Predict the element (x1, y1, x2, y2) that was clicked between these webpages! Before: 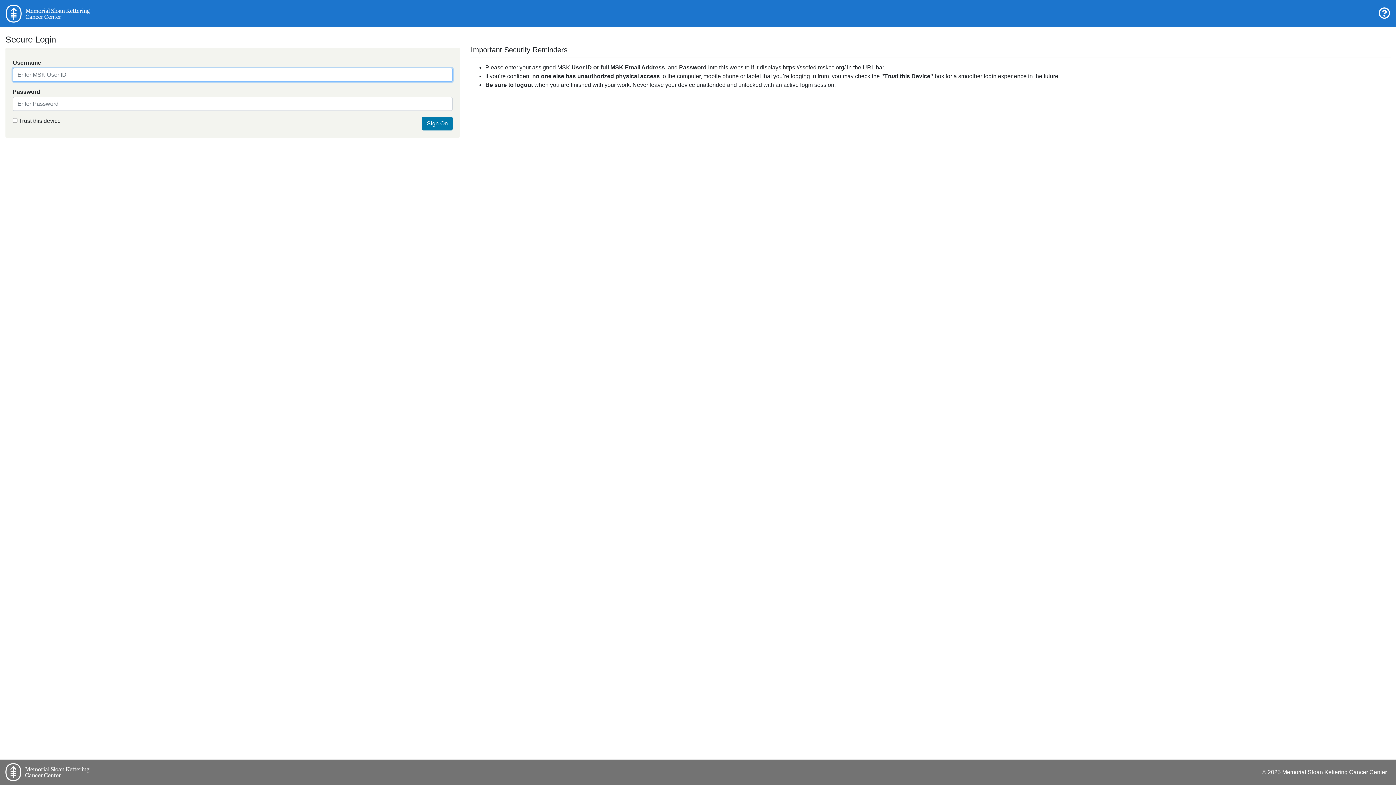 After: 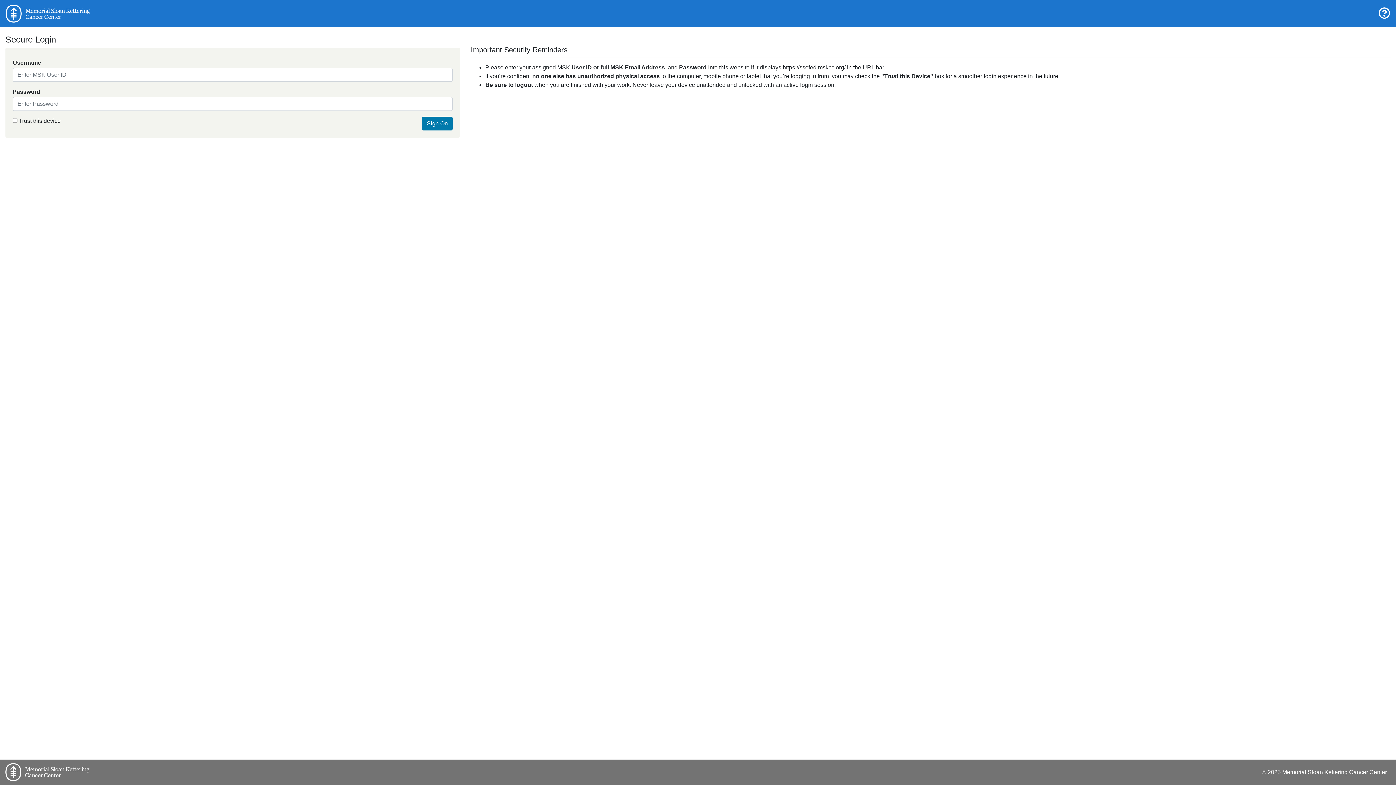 Action: bbox: (1378, 12, 1390, 18)